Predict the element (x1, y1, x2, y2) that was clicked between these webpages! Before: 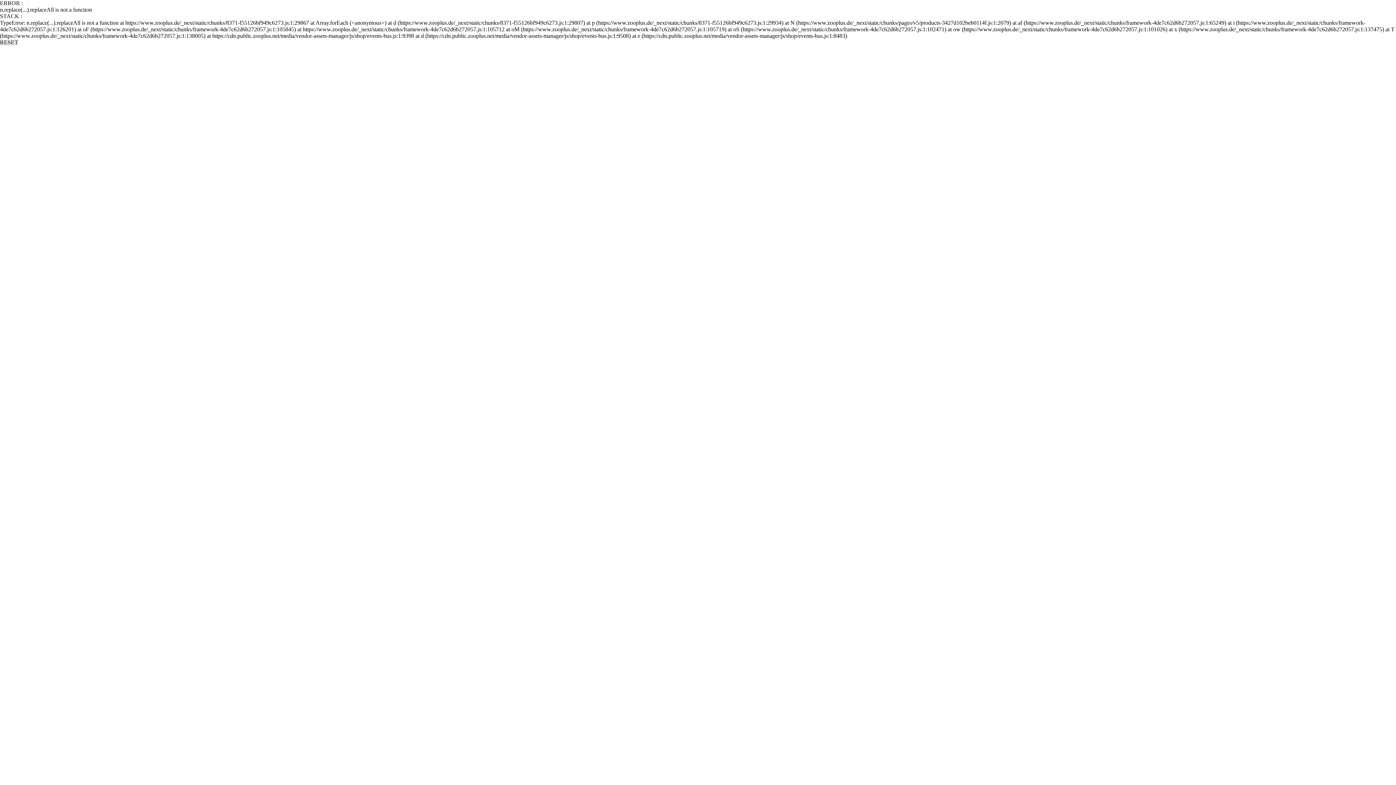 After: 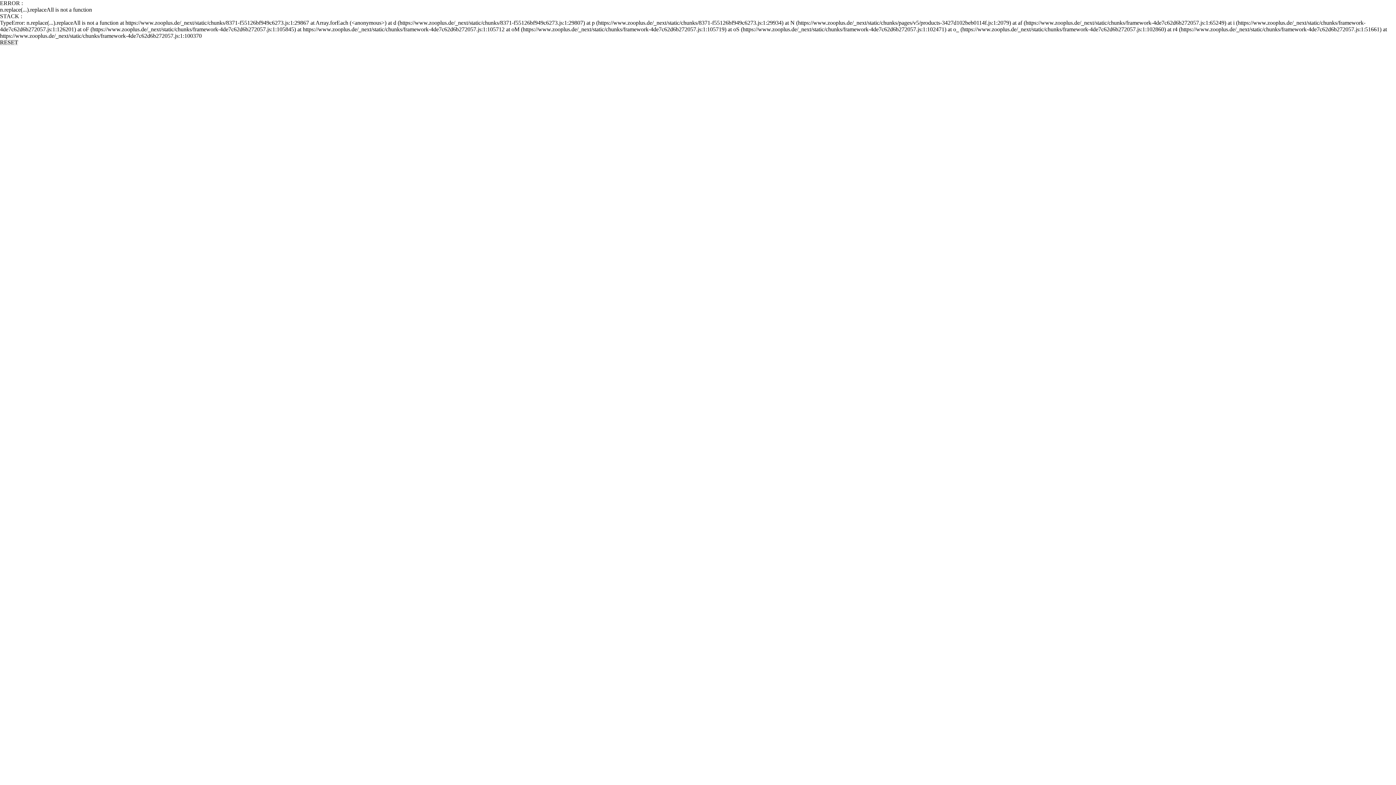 Action: bbox: (0, 39, 18, 45) label: RESET